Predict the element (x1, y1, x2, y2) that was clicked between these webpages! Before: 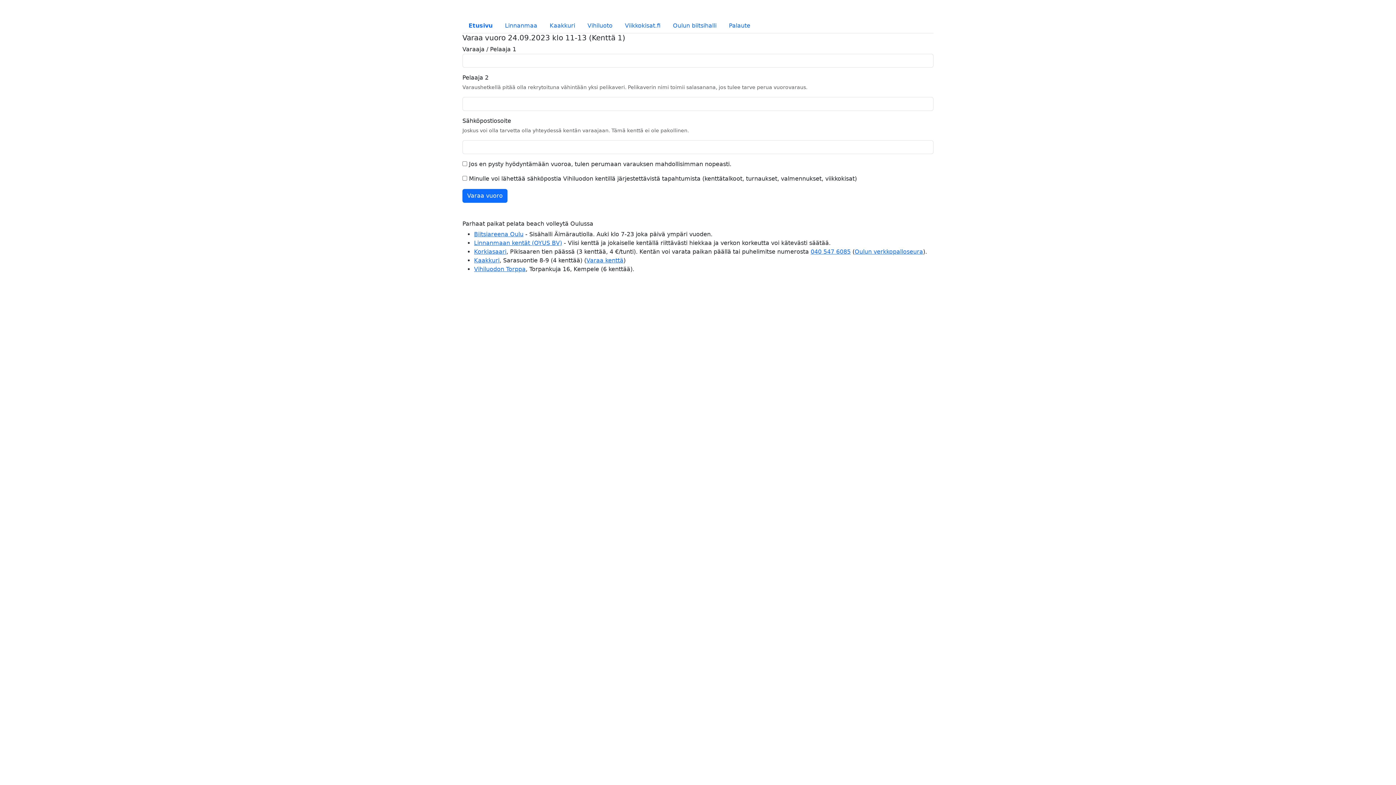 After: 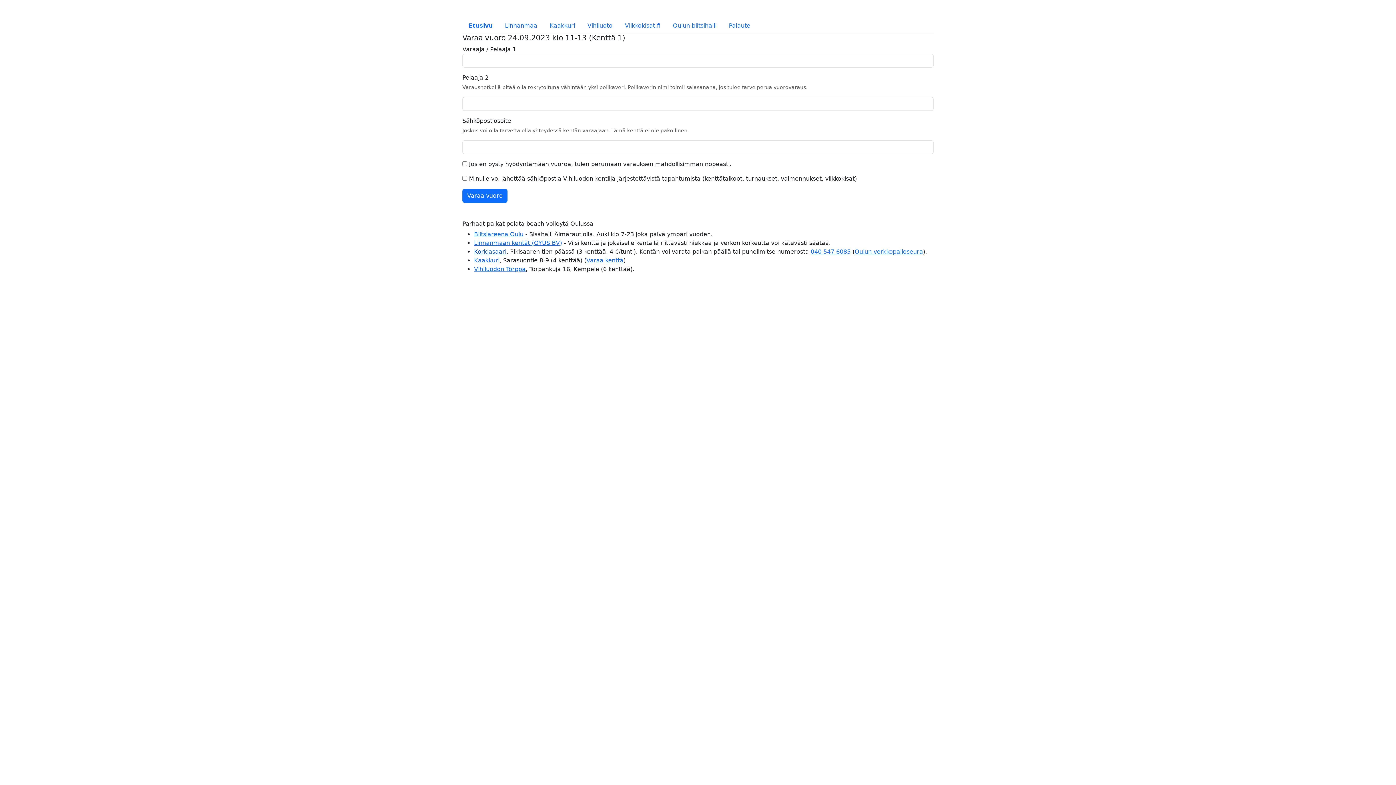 Action: label: Korkiasaari bbox: (474, 248, 506, 255)